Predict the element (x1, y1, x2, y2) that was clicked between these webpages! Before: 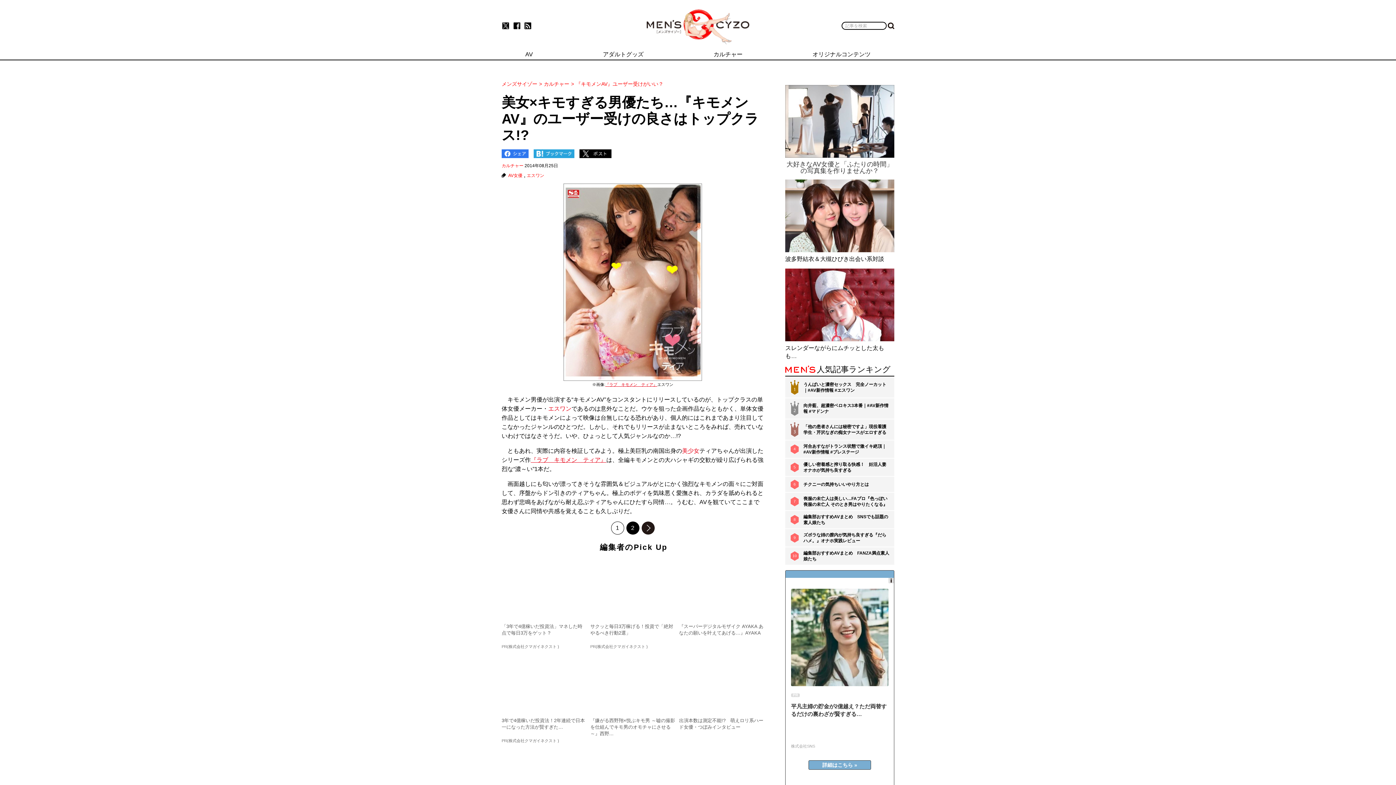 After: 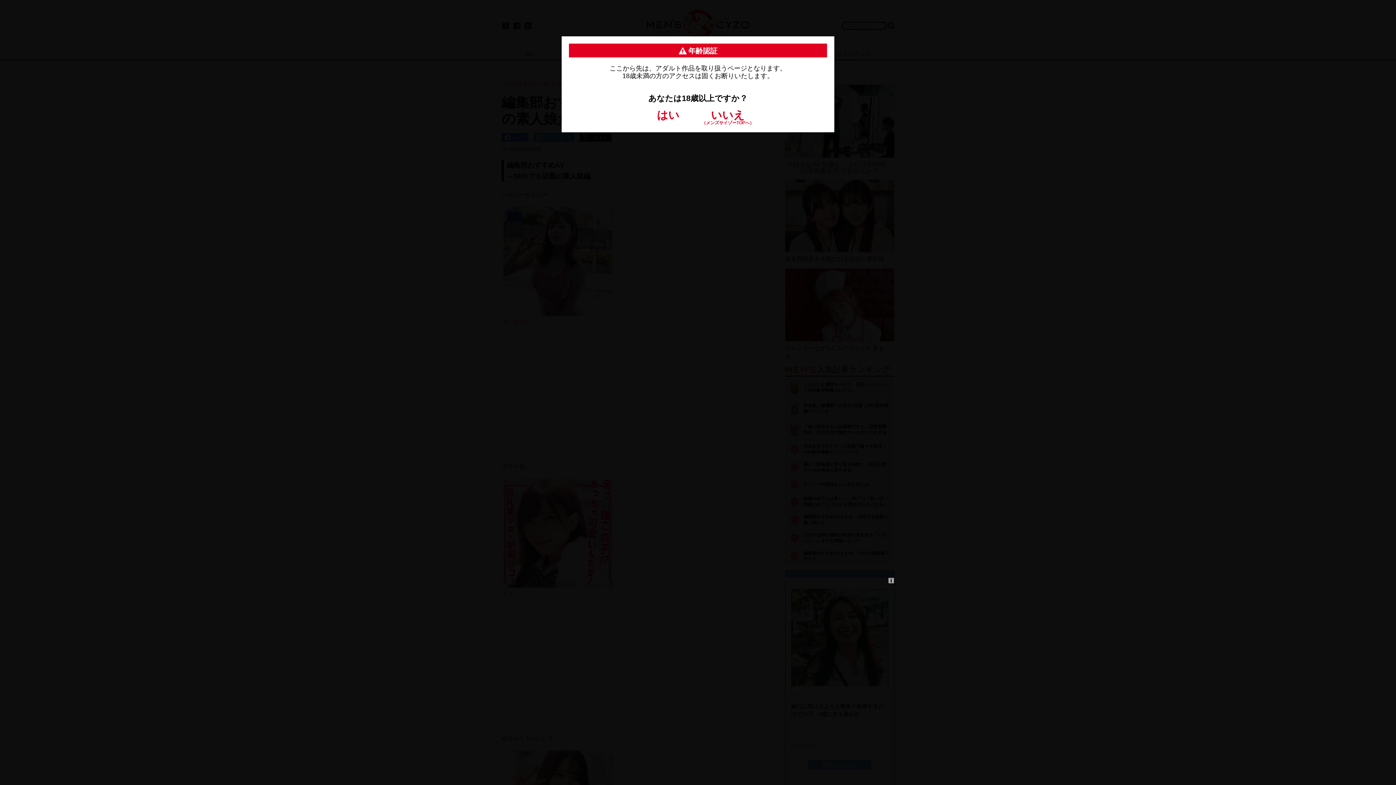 Action: label: 編集部おすすめAVまとめ　SNSでも話題の素人娘たち bbox: (803, 514, 889, 525)